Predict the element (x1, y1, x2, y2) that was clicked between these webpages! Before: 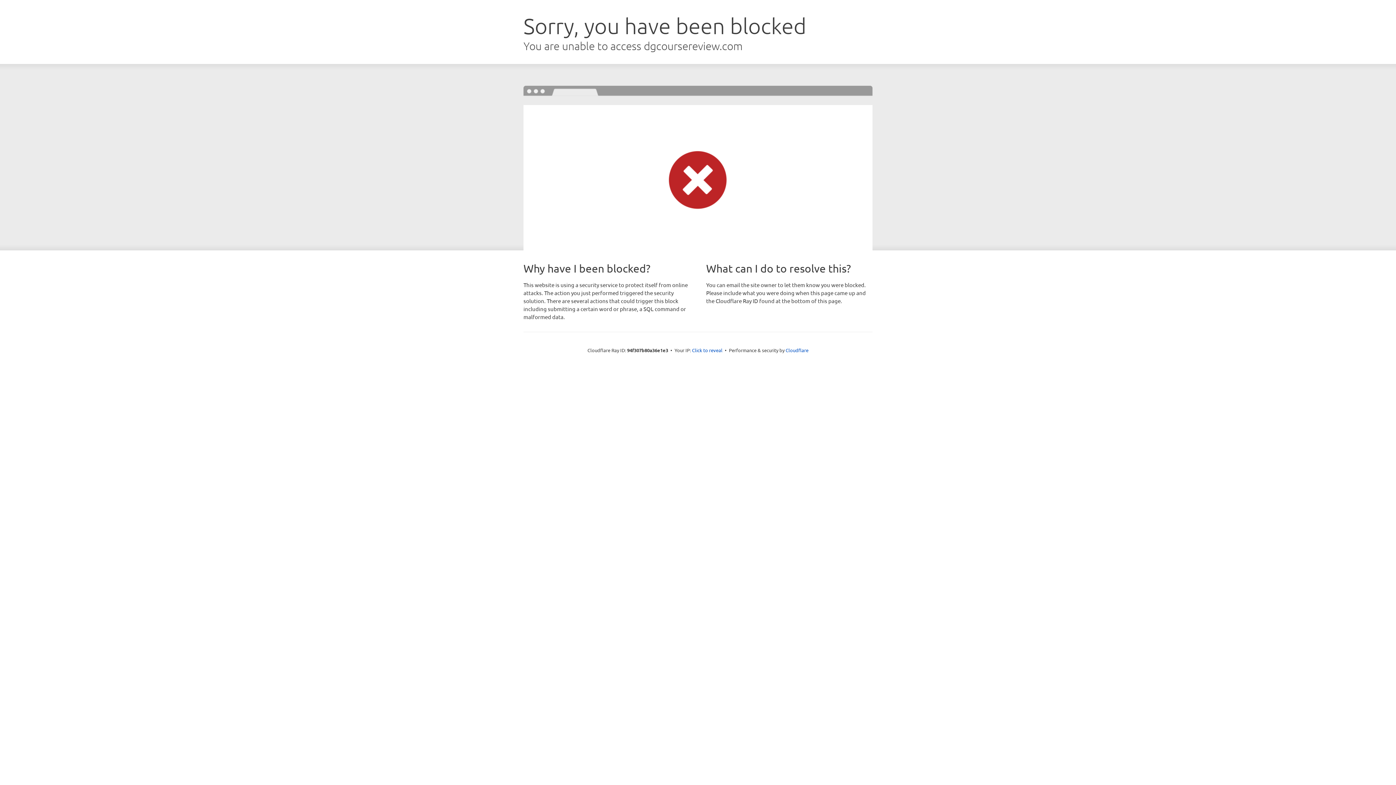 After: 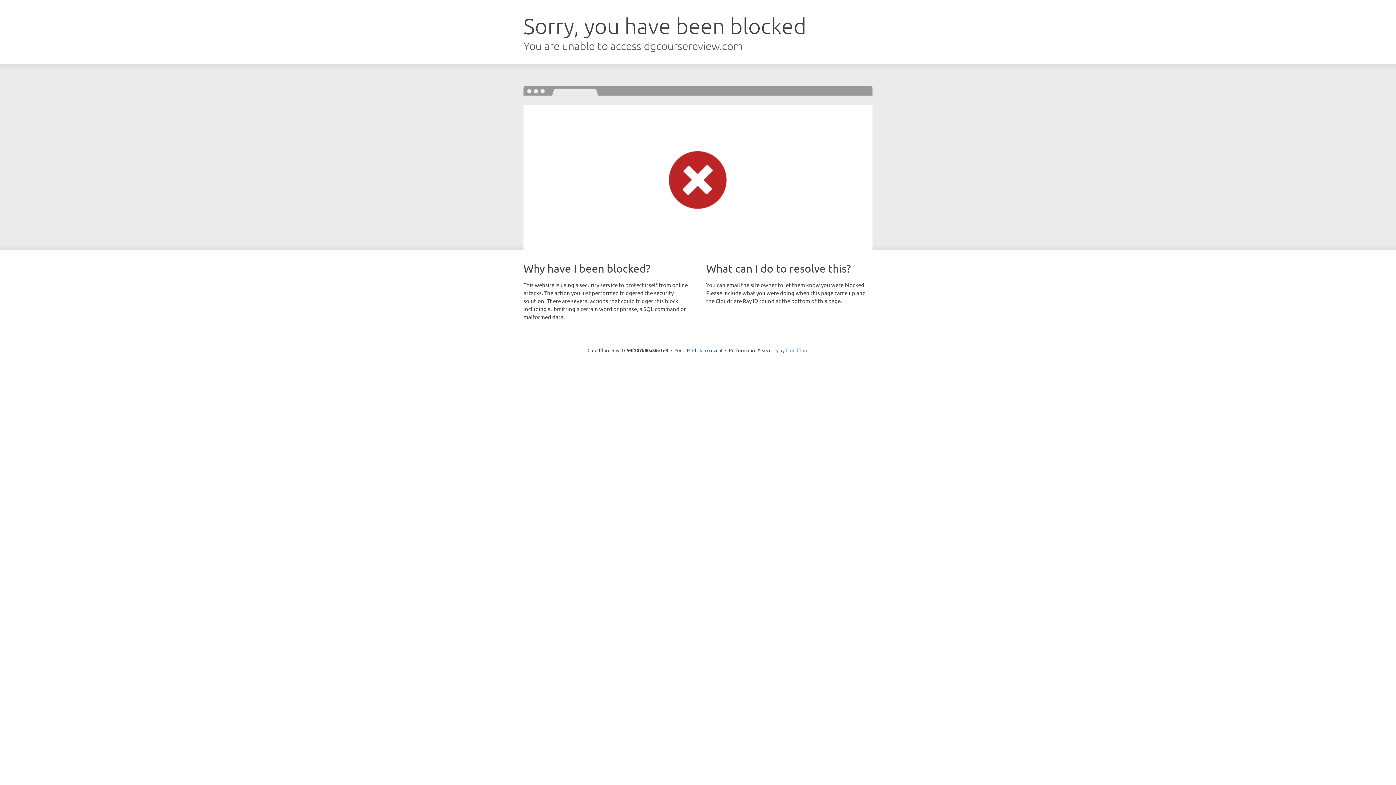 Action: bbox: (785, 347, 808, 353) label: Cloudflare